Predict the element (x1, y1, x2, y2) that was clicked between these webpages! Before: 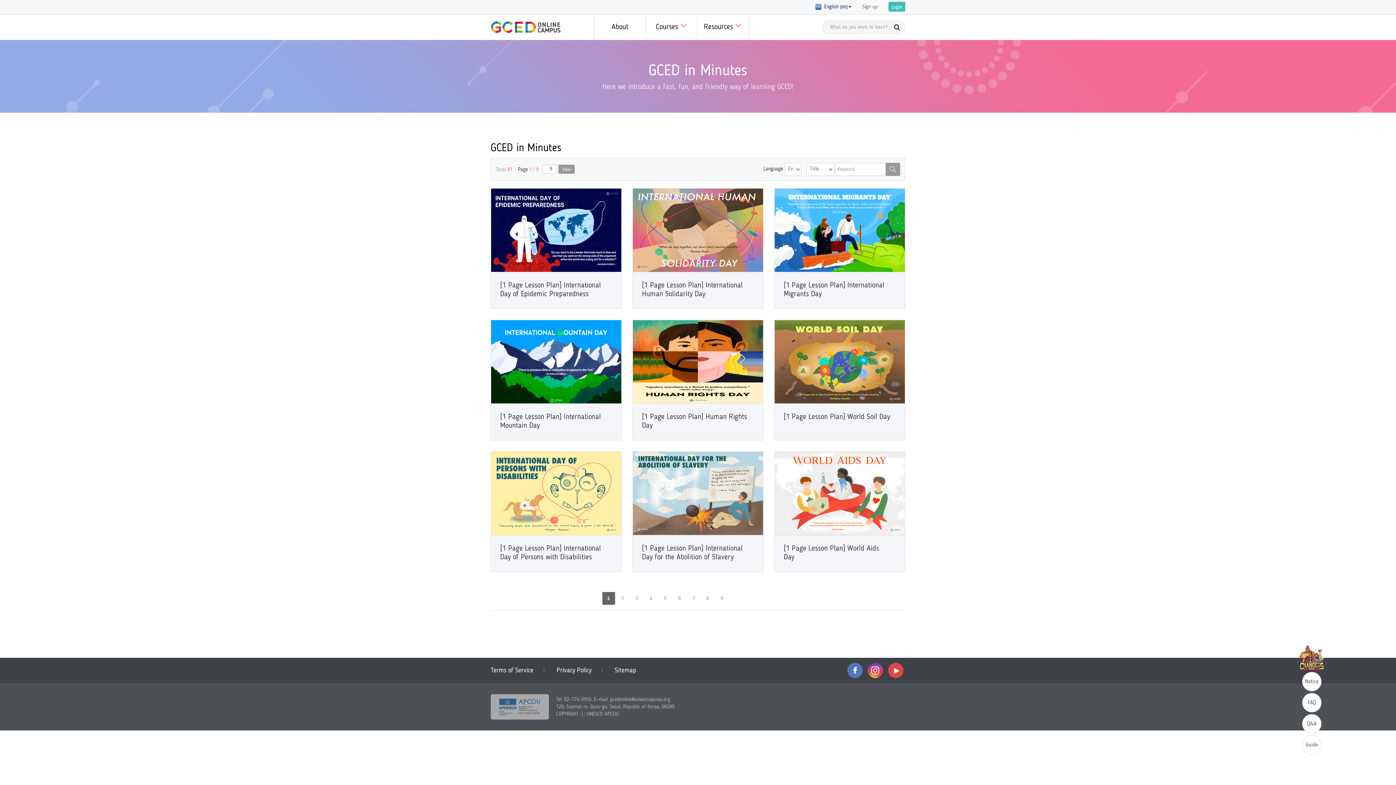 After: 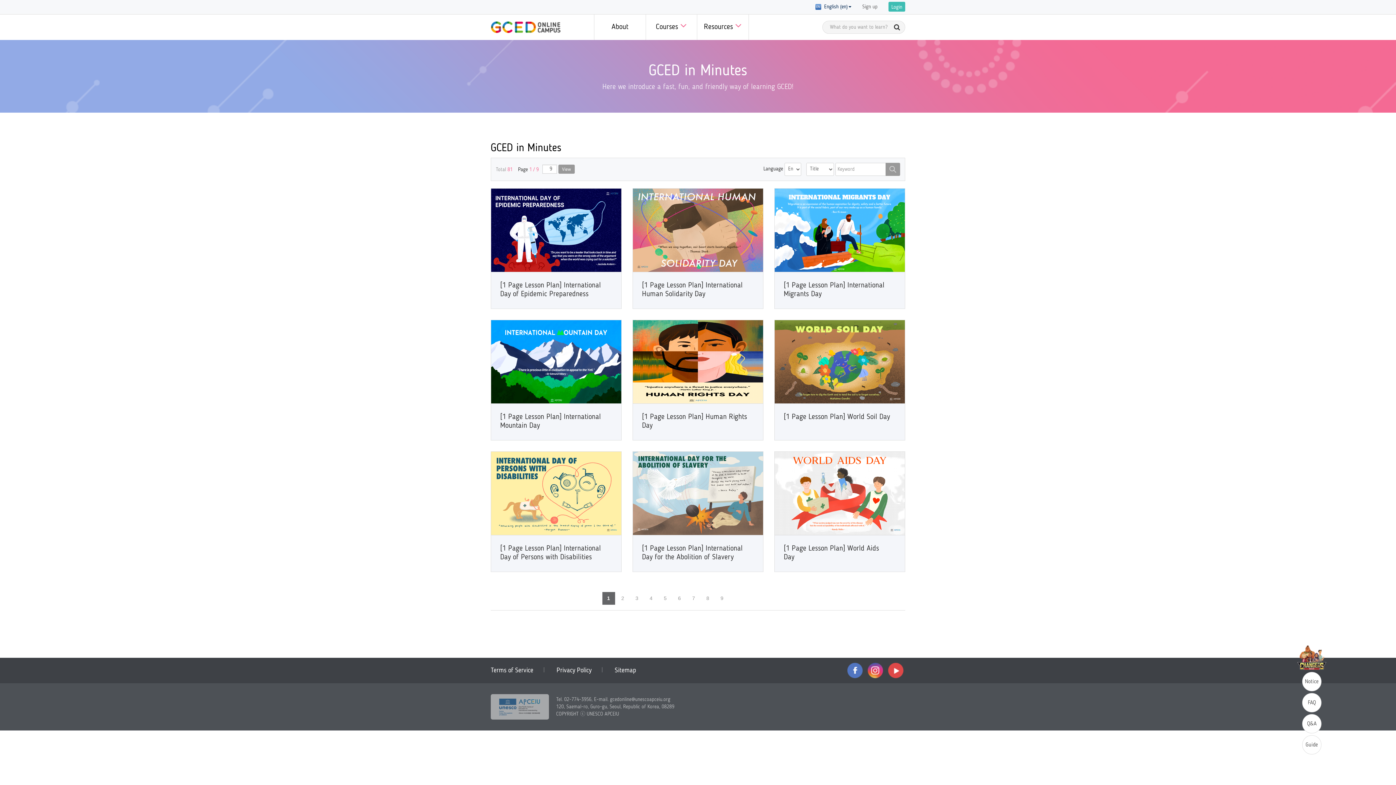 Action: label: instagram bbox: (866, 658, 885, 683)